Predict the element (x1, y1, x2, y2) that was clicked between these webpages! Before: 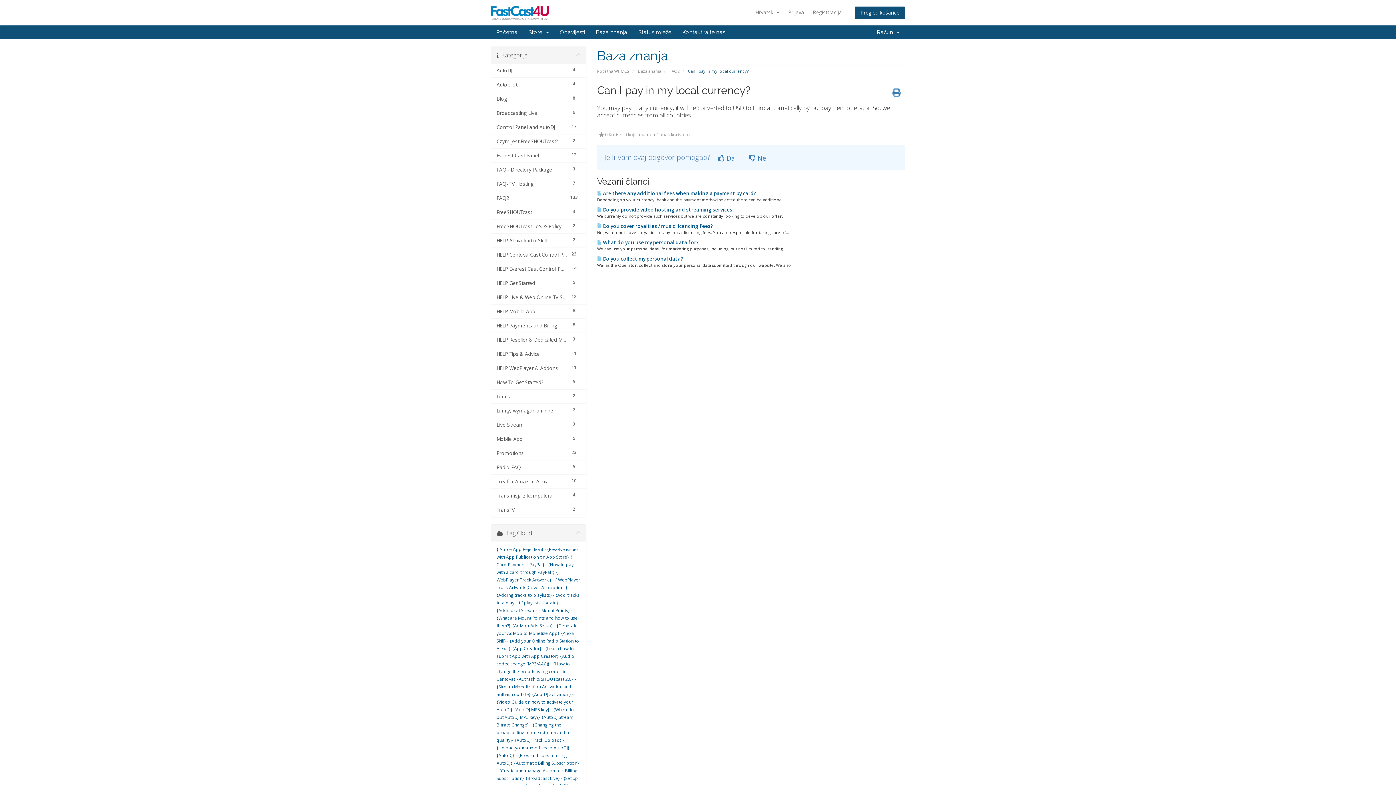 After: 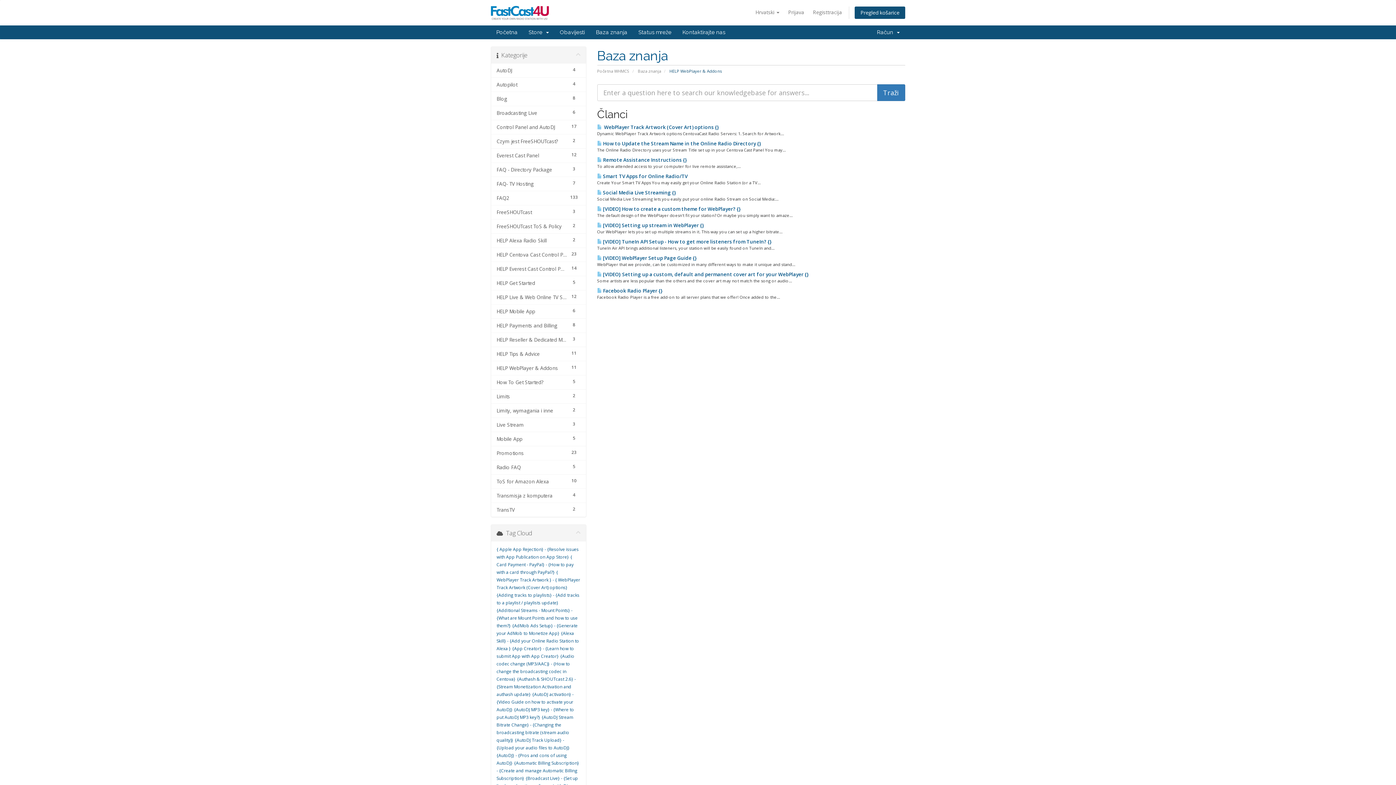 Action: bbox: (491, 361, 586, 375) label: 11
HELP WebPlayer & Addons